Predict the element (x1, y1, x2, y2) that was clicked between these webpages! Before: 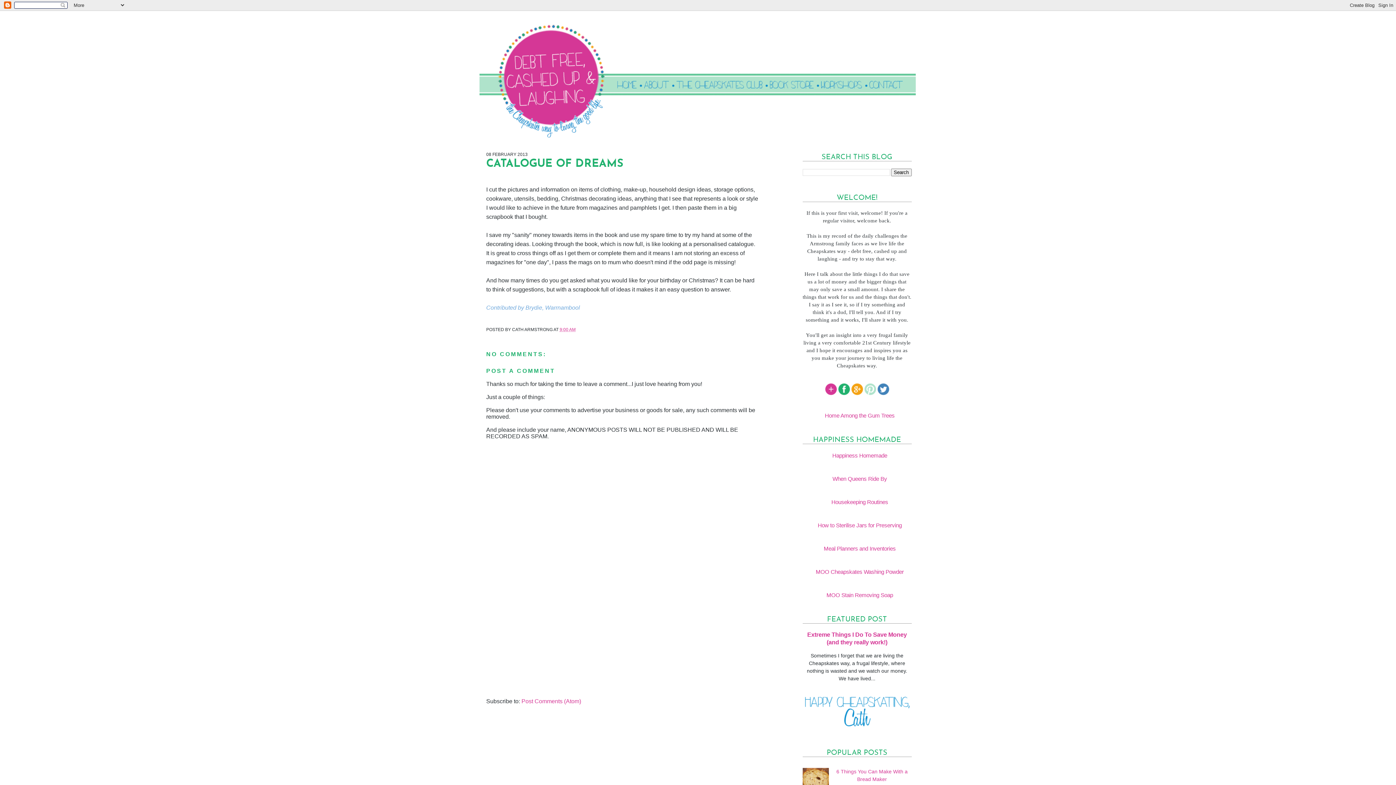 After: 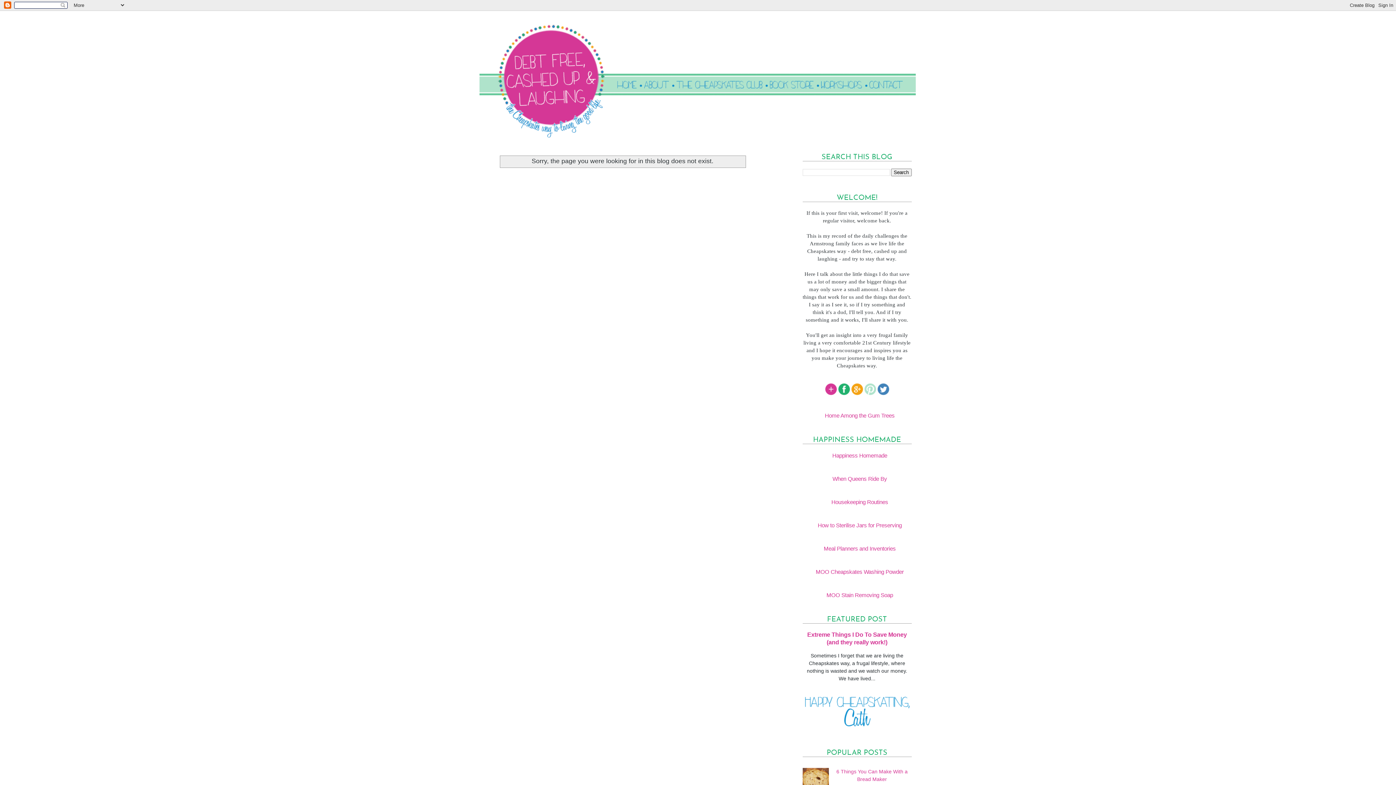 Action: bbox: (821, 134, 869, 140)